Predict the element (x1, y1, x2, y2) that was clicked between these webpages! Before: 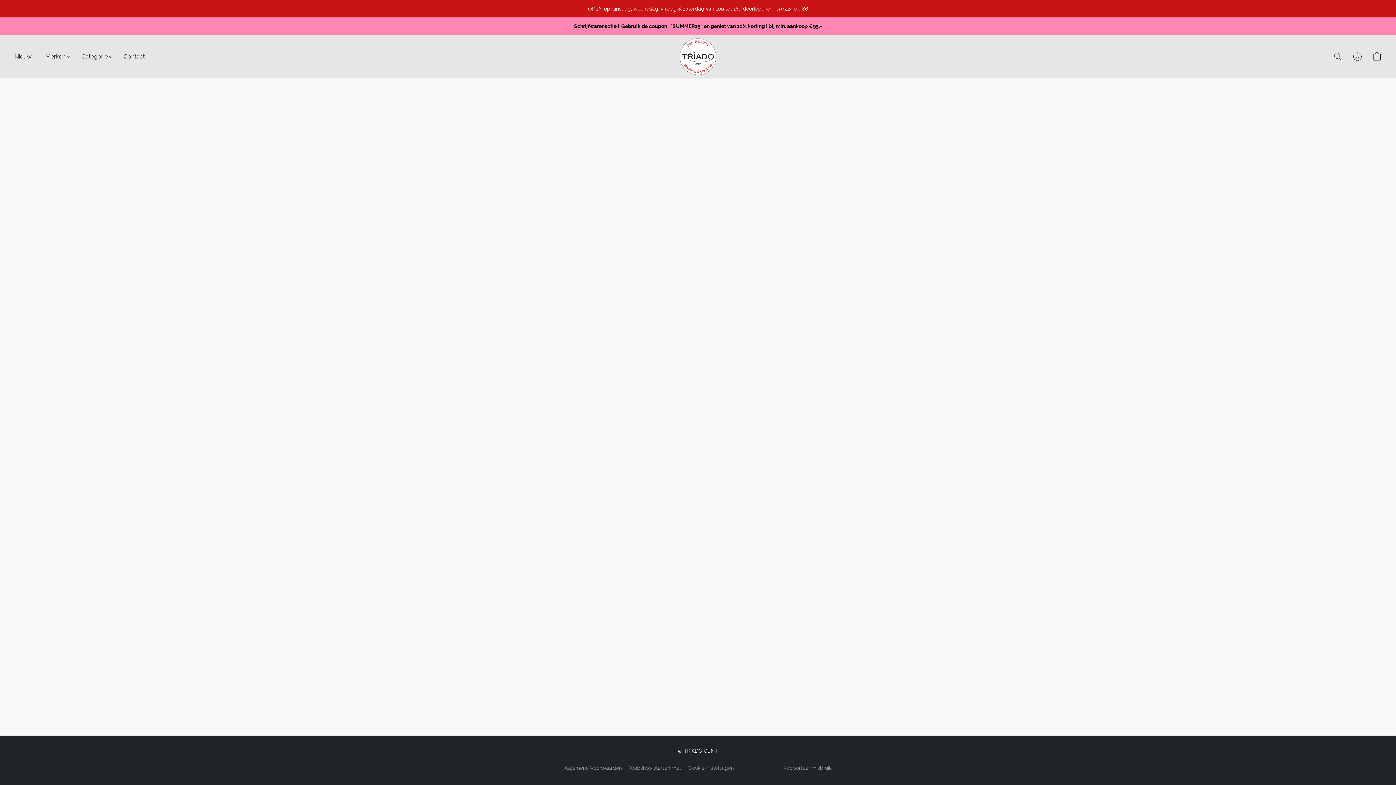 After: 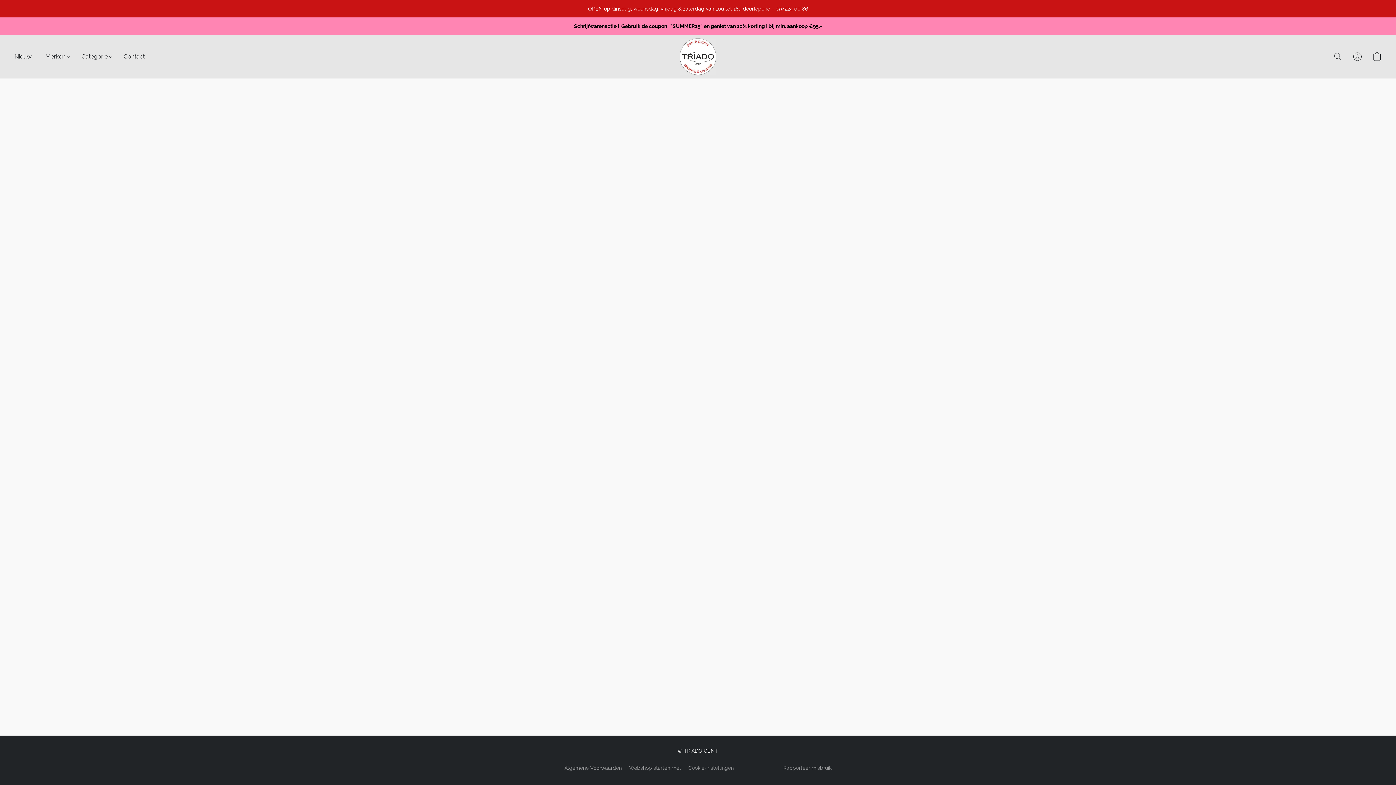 Action: label: Algemene Voorwaarden bbox: (564, 764, 622, 772)